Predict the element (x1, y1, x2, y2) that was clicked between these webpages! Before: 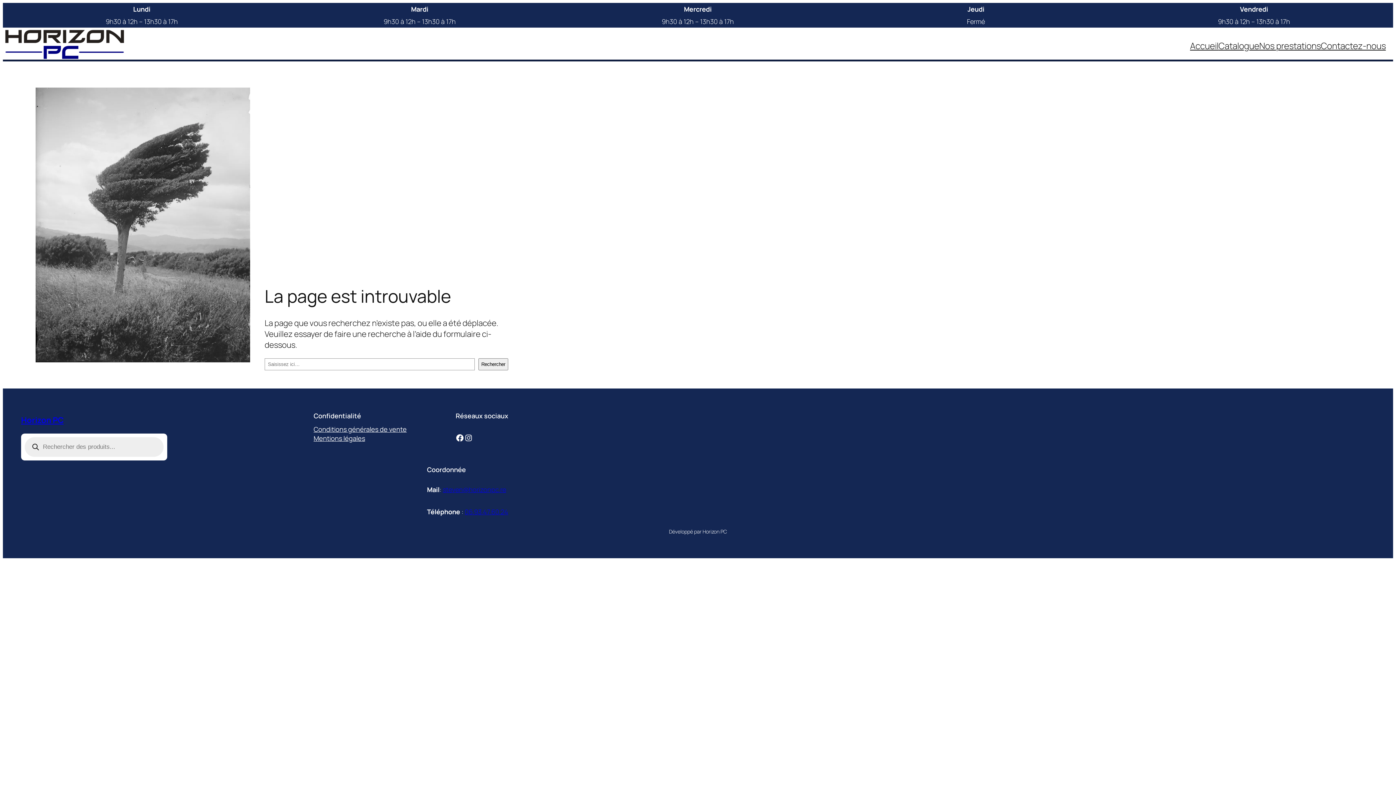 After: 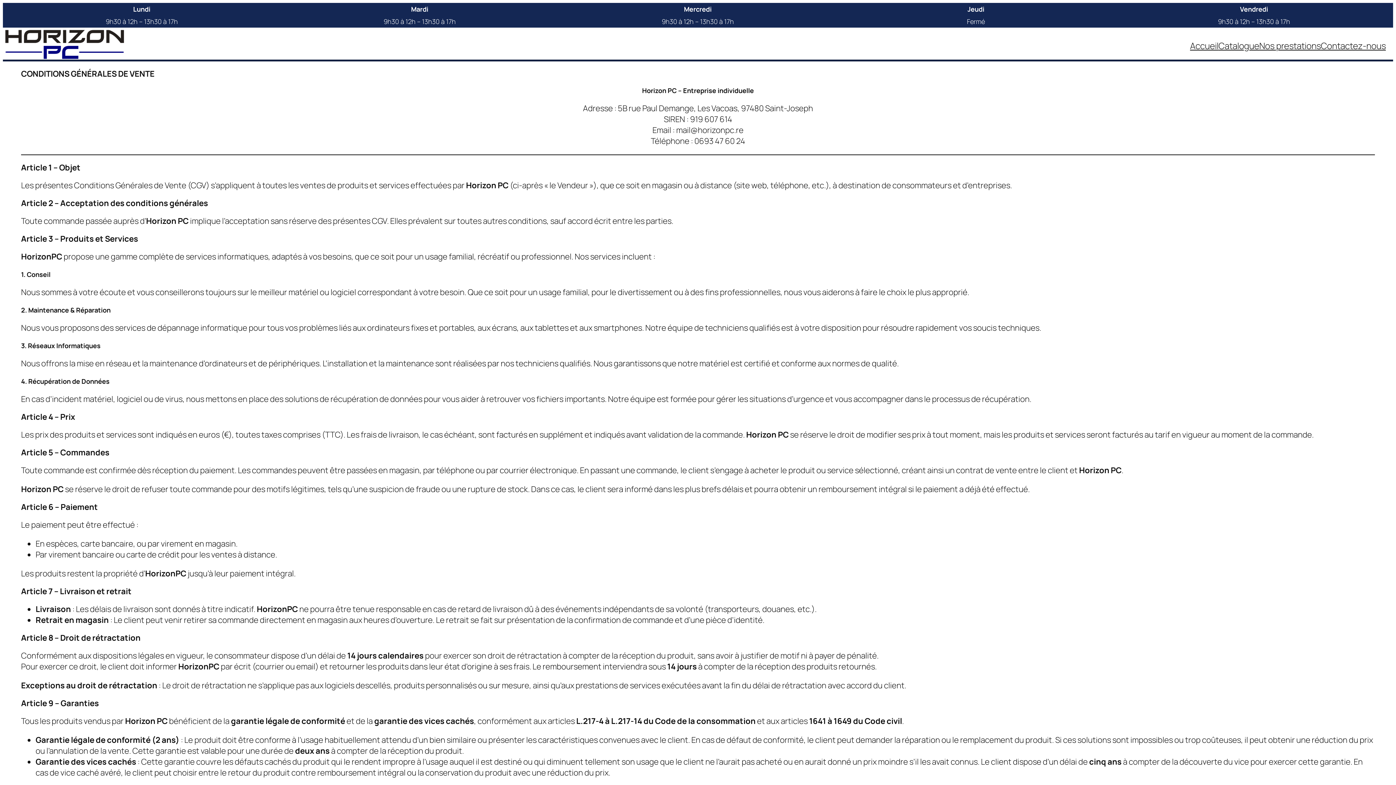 Action: label: Conditions générales de vente bbox: (313, 425, 406, 434)